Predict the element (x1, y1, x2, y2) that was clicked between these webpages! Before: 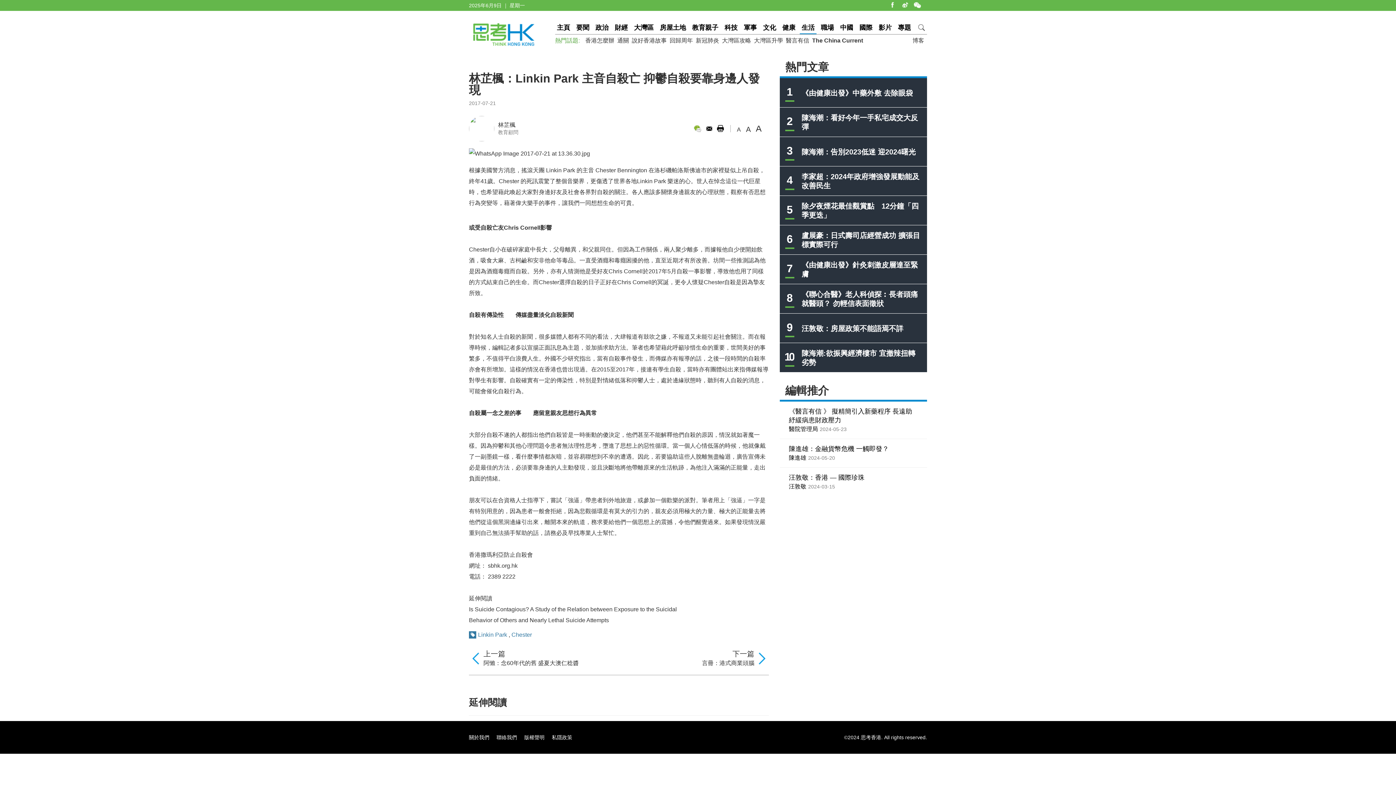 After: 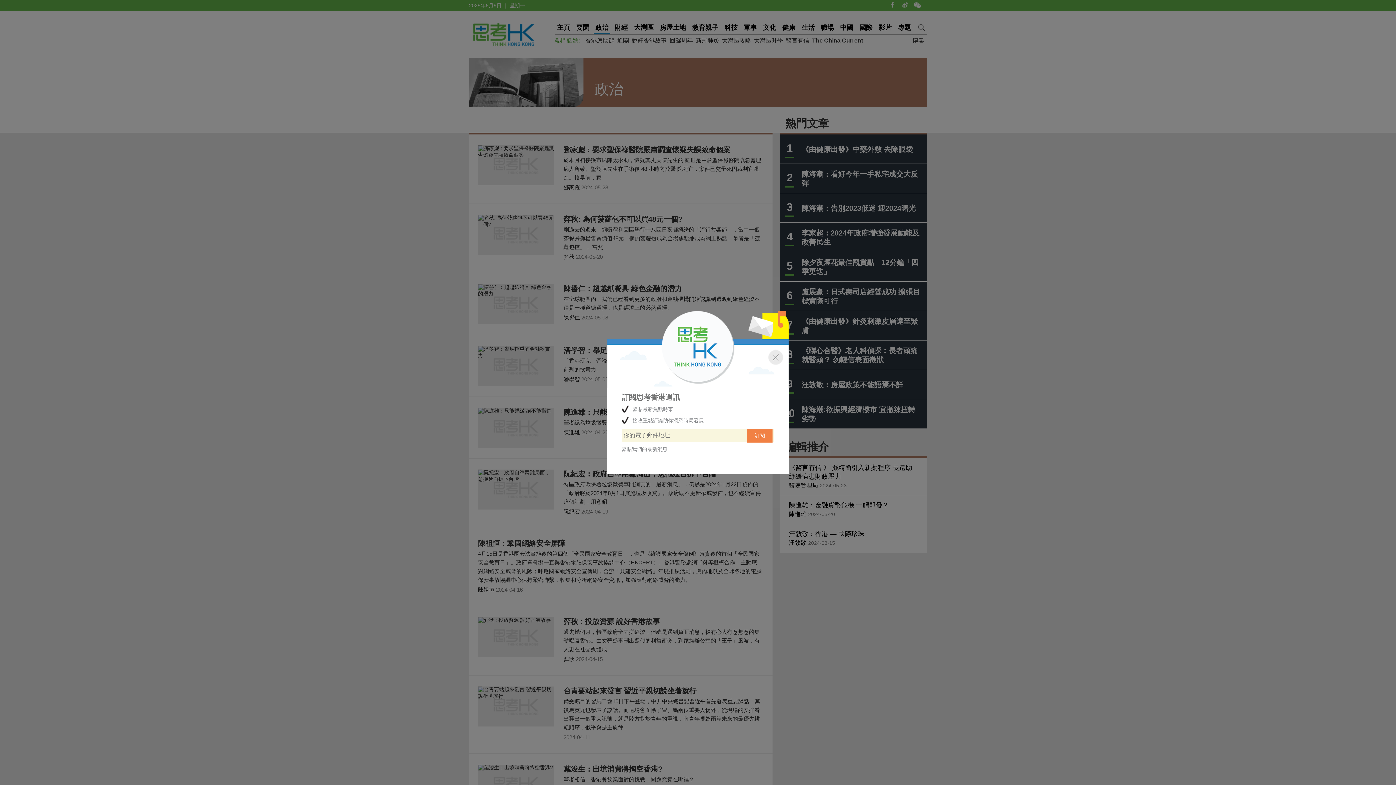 Action: bbox: (593, 21, 610, 33) label: 政治